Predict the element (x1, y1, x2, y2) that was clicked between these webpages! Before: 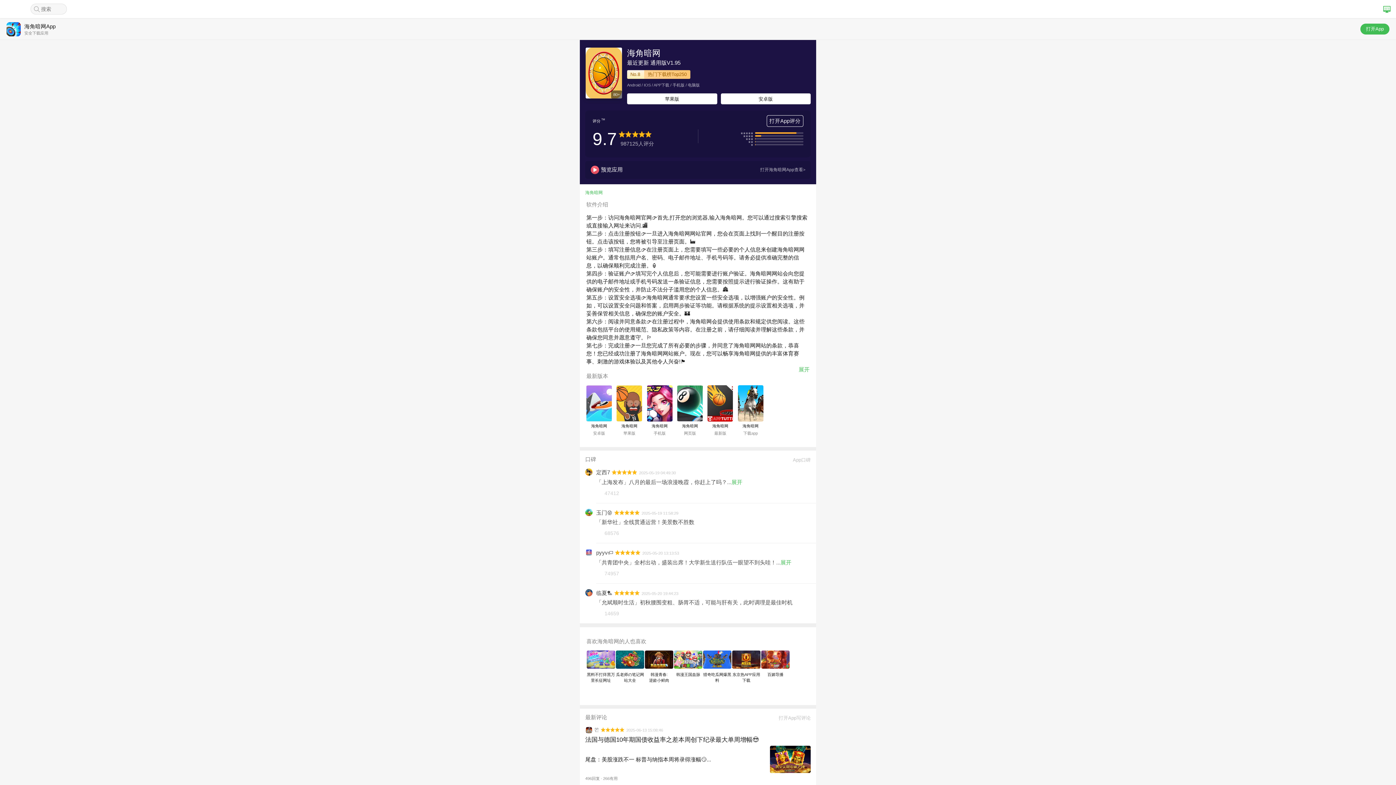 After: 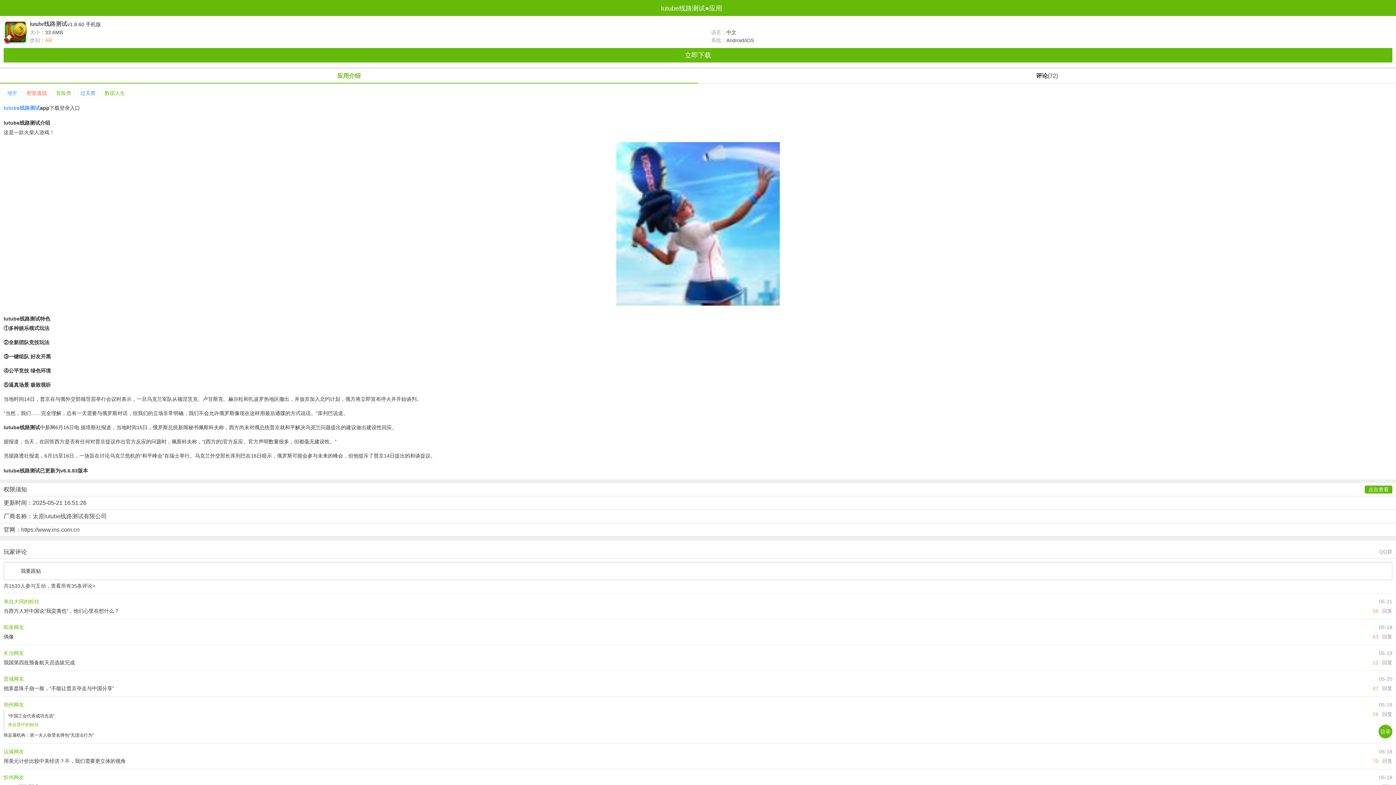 Action: bbox: (707, 385, 733, 436) label: 海角暗网
最新版